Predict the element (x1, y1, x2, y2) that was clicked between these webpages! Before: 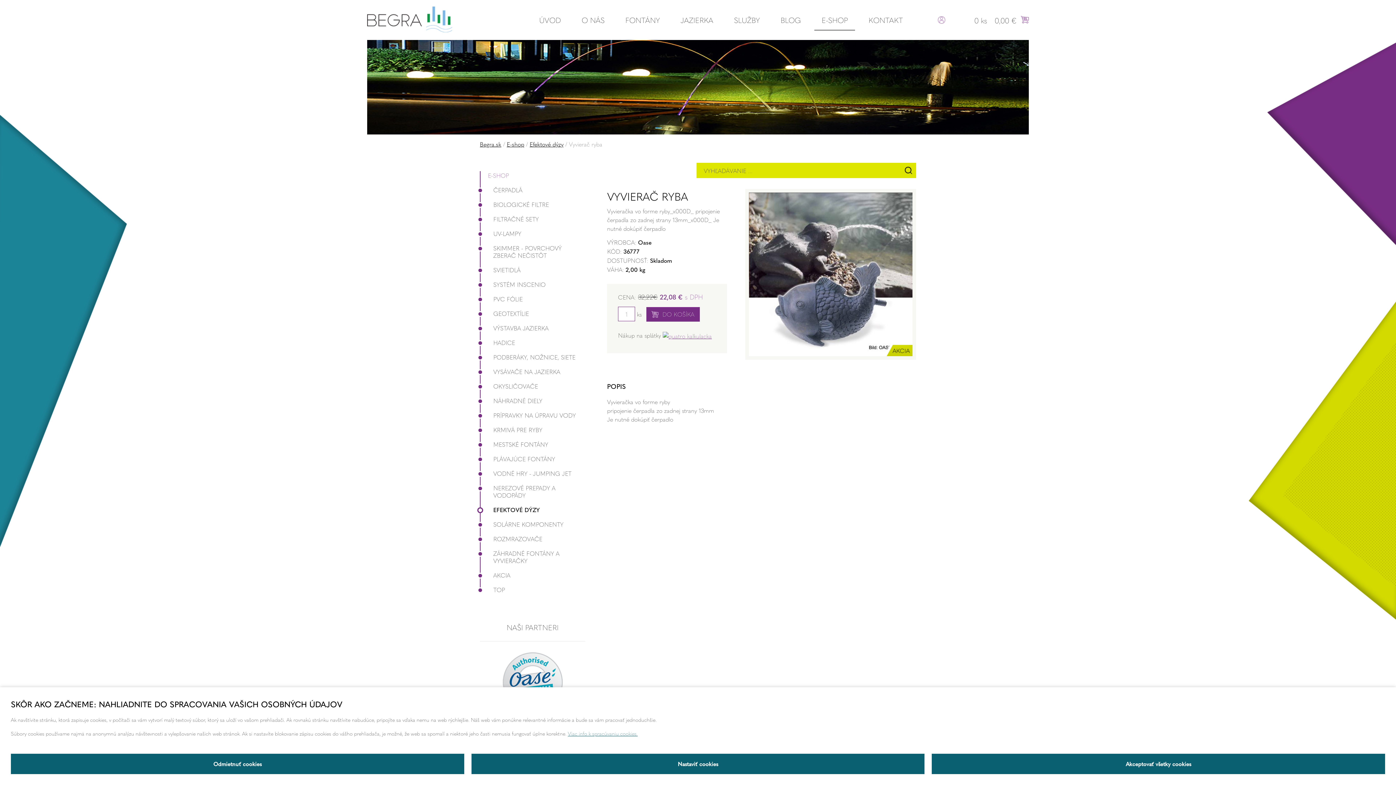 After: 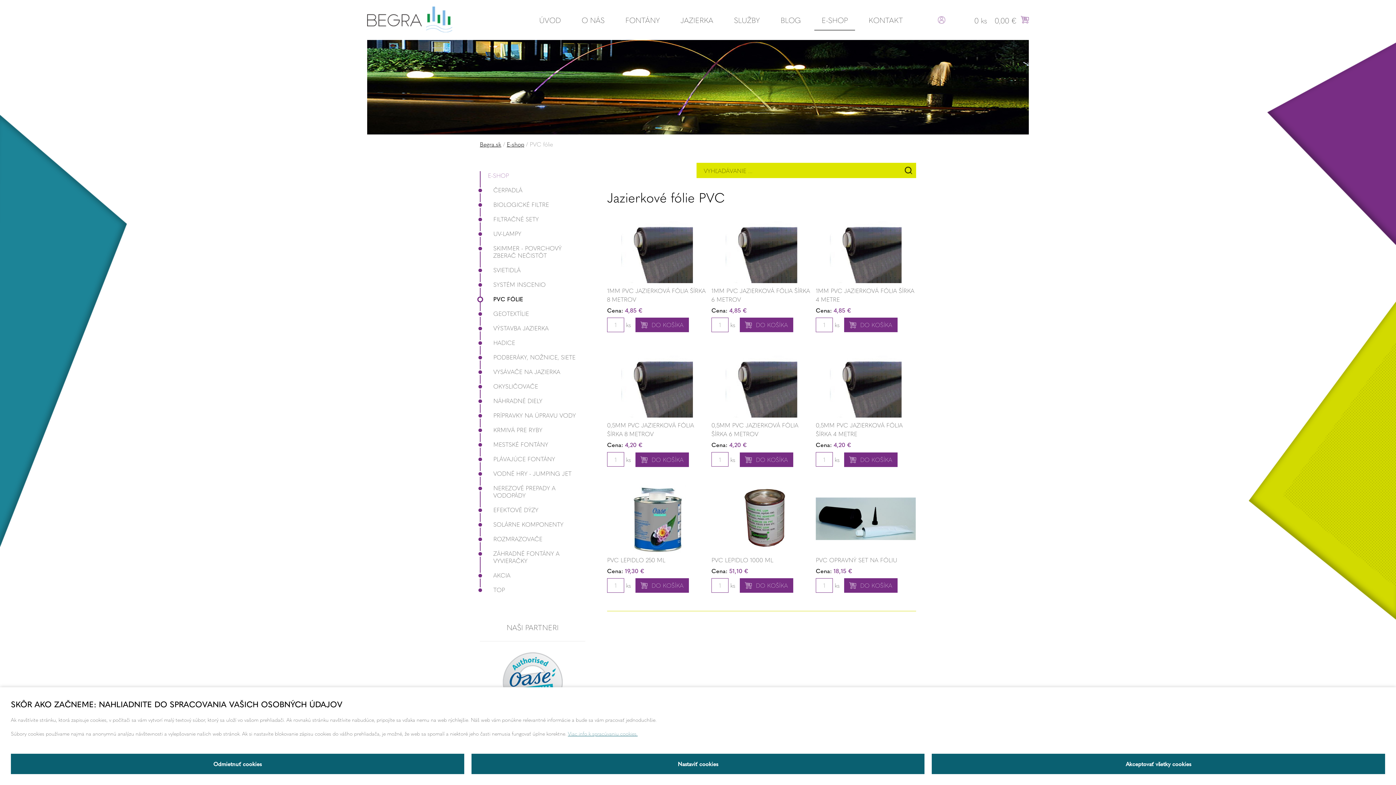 Action: bbox: (480, 292, 585, 306) label: PVC FÓLIE